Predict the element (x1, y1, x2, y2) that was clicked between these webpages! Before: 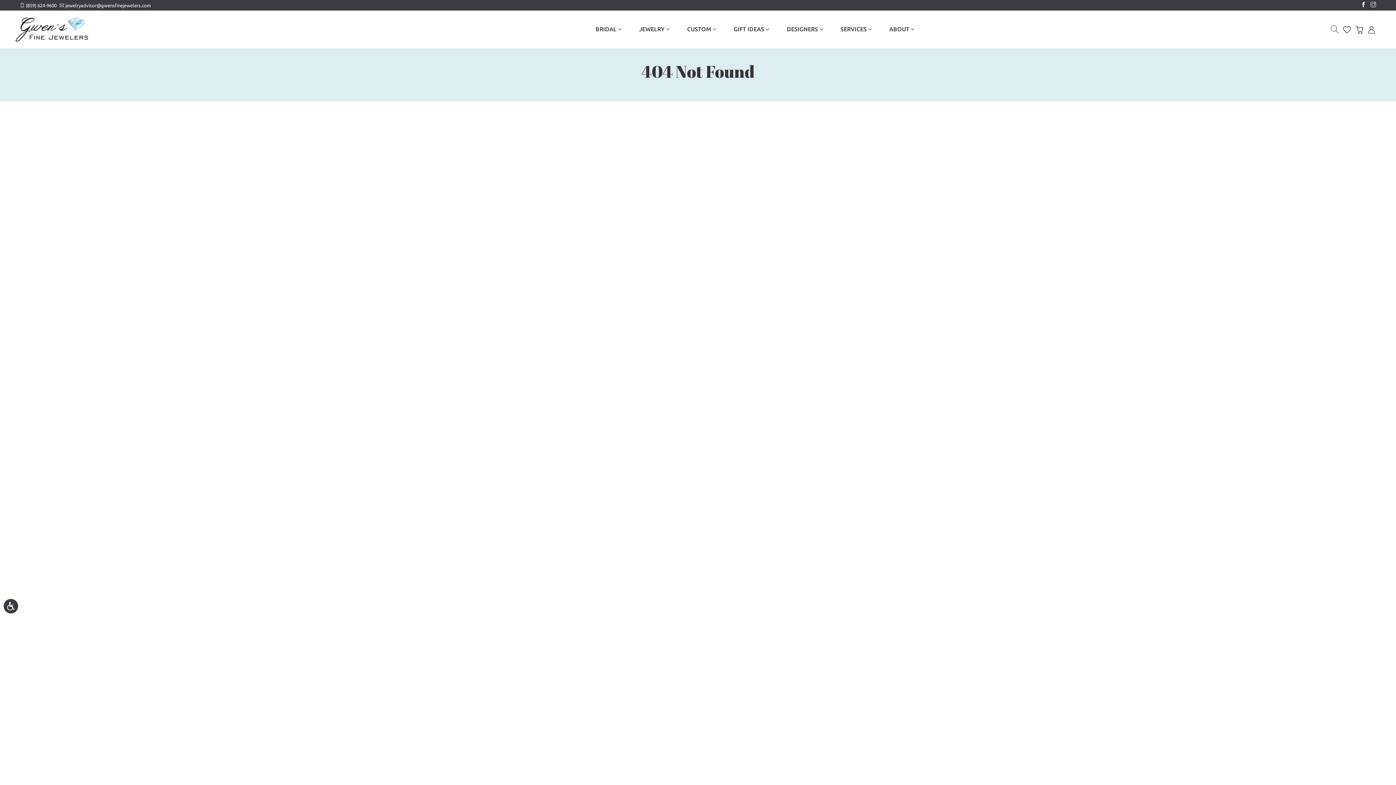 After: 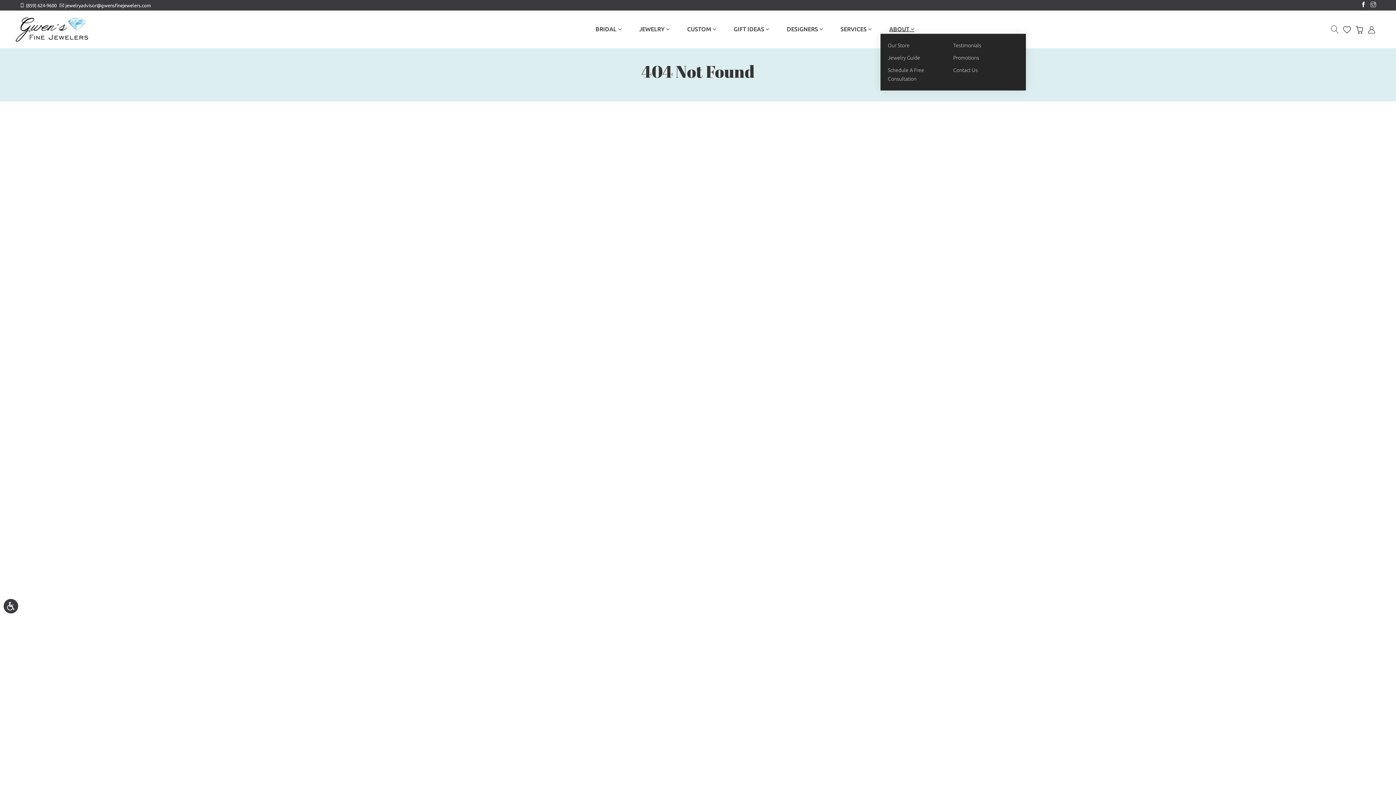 Action: label: ABOUT  bbox: (889, 25, 914, 32)